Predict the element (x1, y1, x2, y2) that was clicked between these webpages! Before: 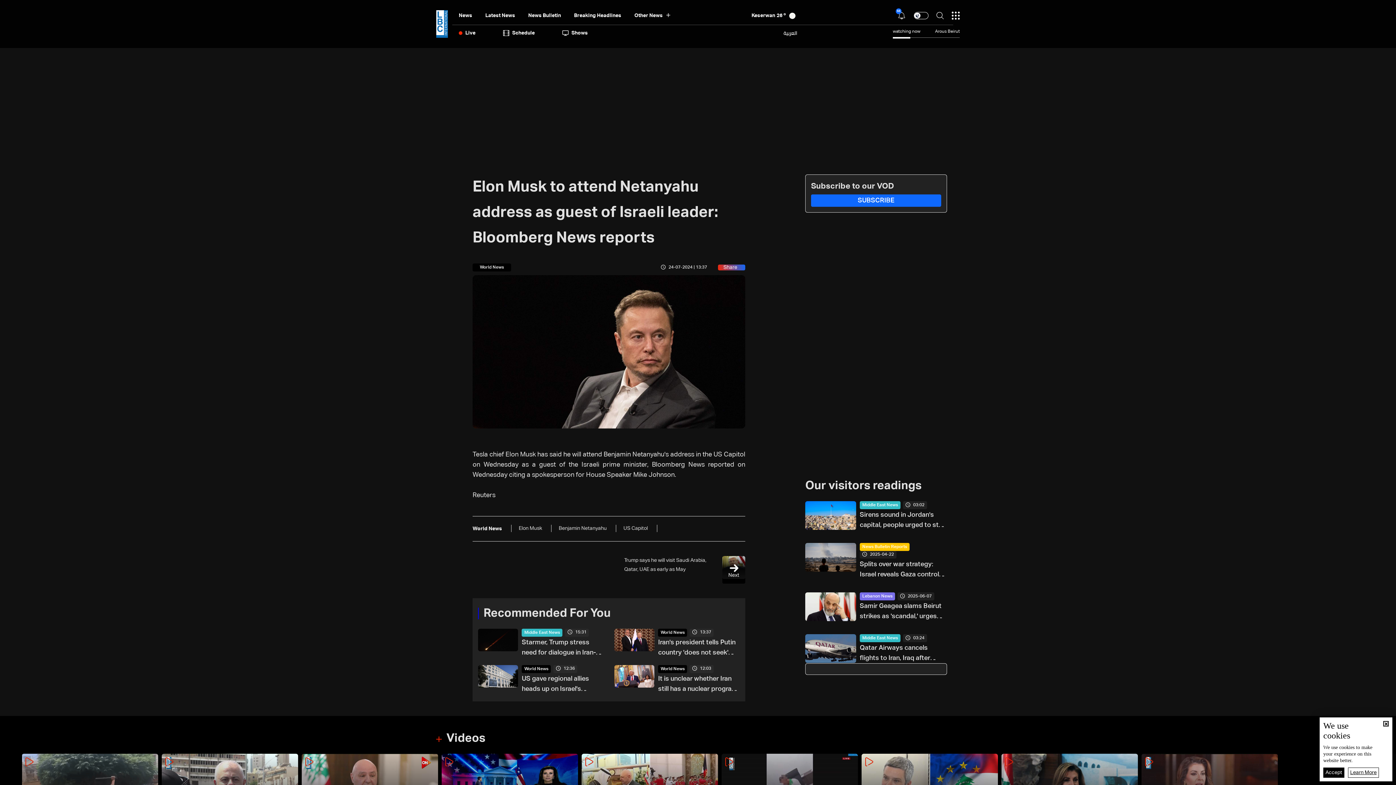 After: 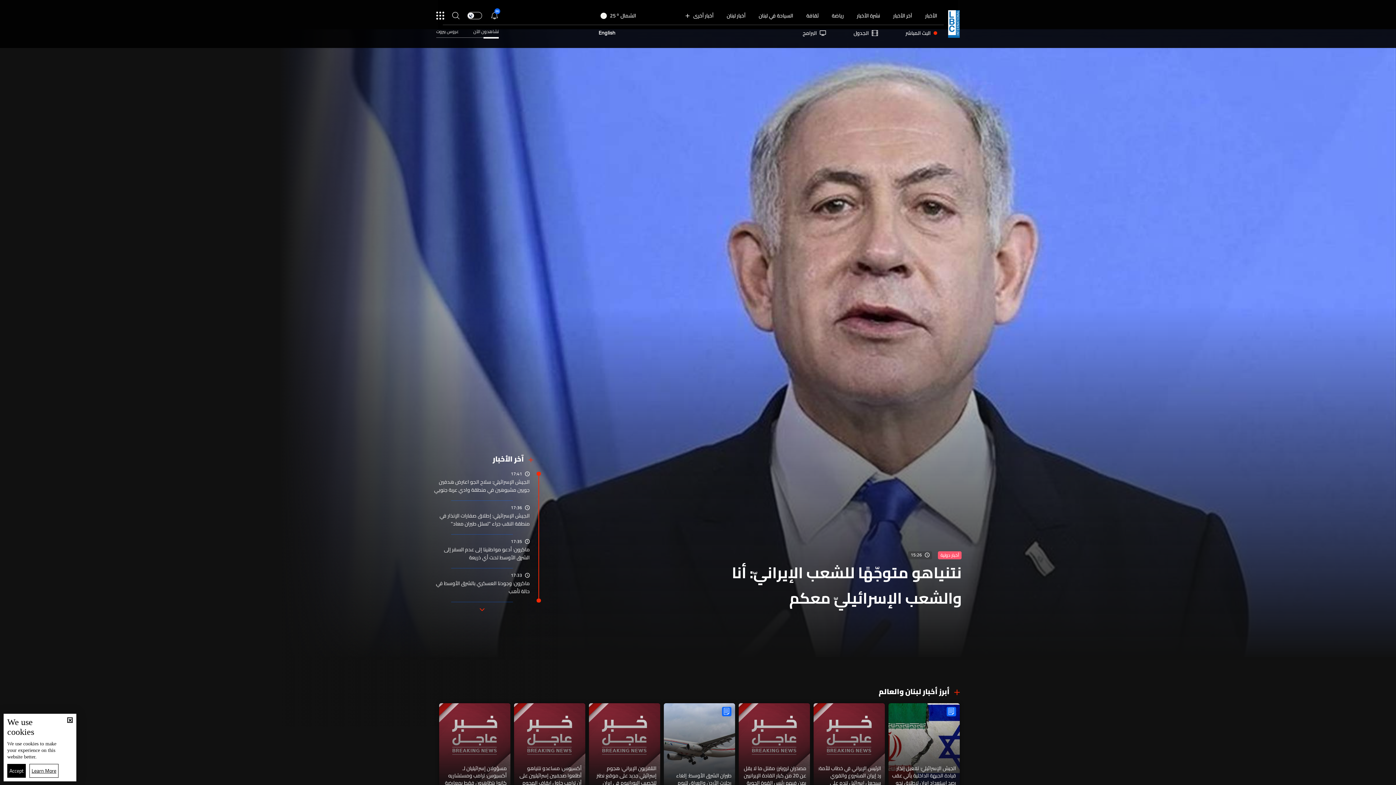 Action: bbox: (783, 29, 797, 37) label: العربية